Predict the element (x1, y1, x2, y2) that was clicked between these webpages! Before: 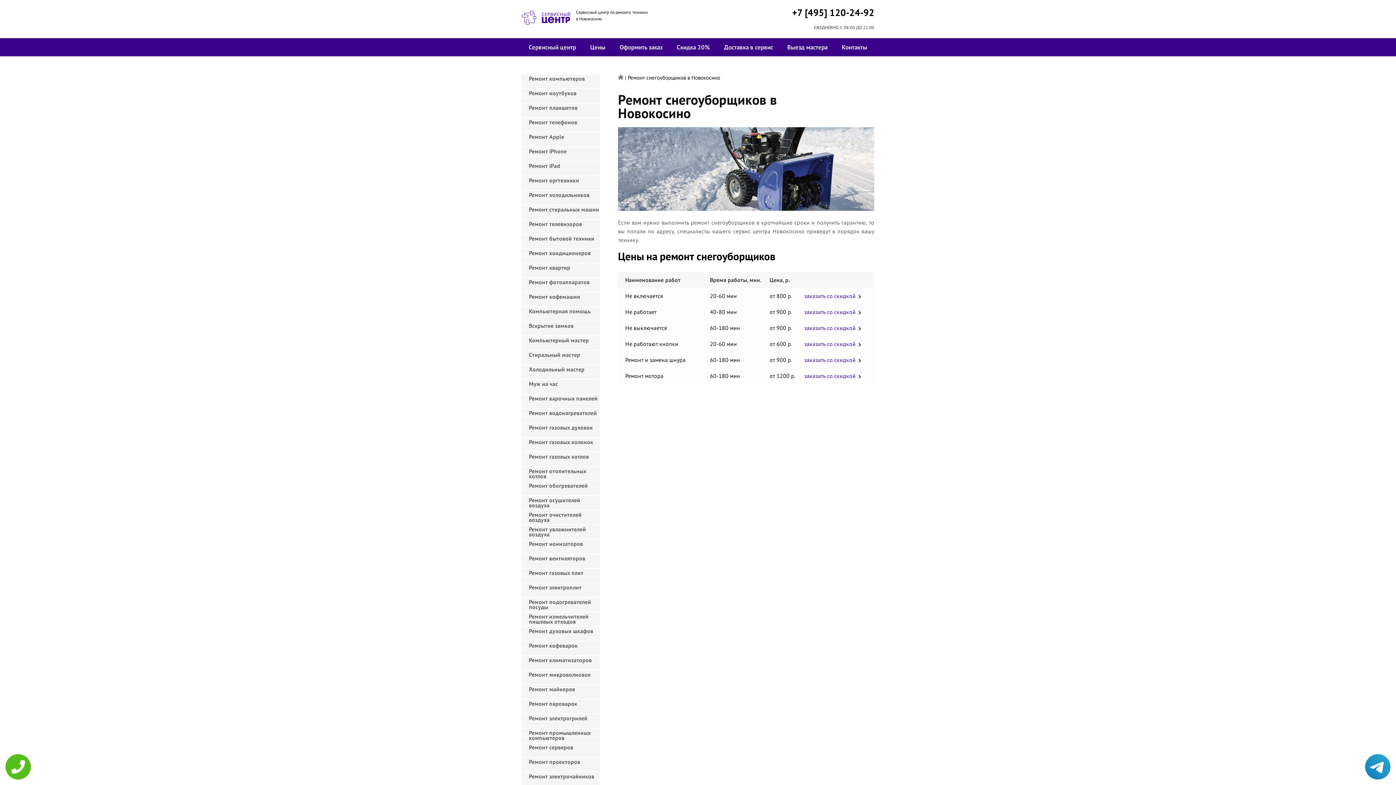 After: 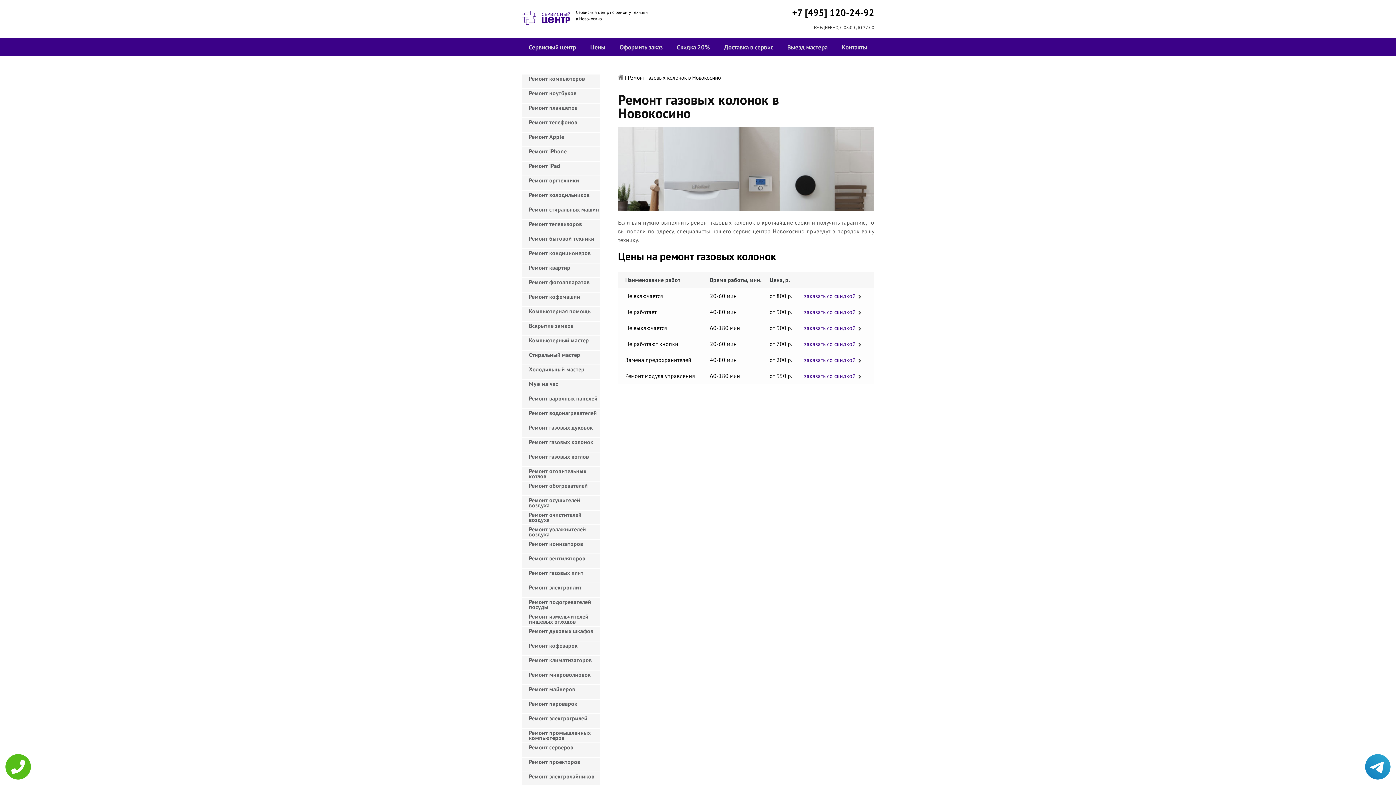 Action: bbox: (521, 438, 600, 452) label: Ремонт газовых колонок